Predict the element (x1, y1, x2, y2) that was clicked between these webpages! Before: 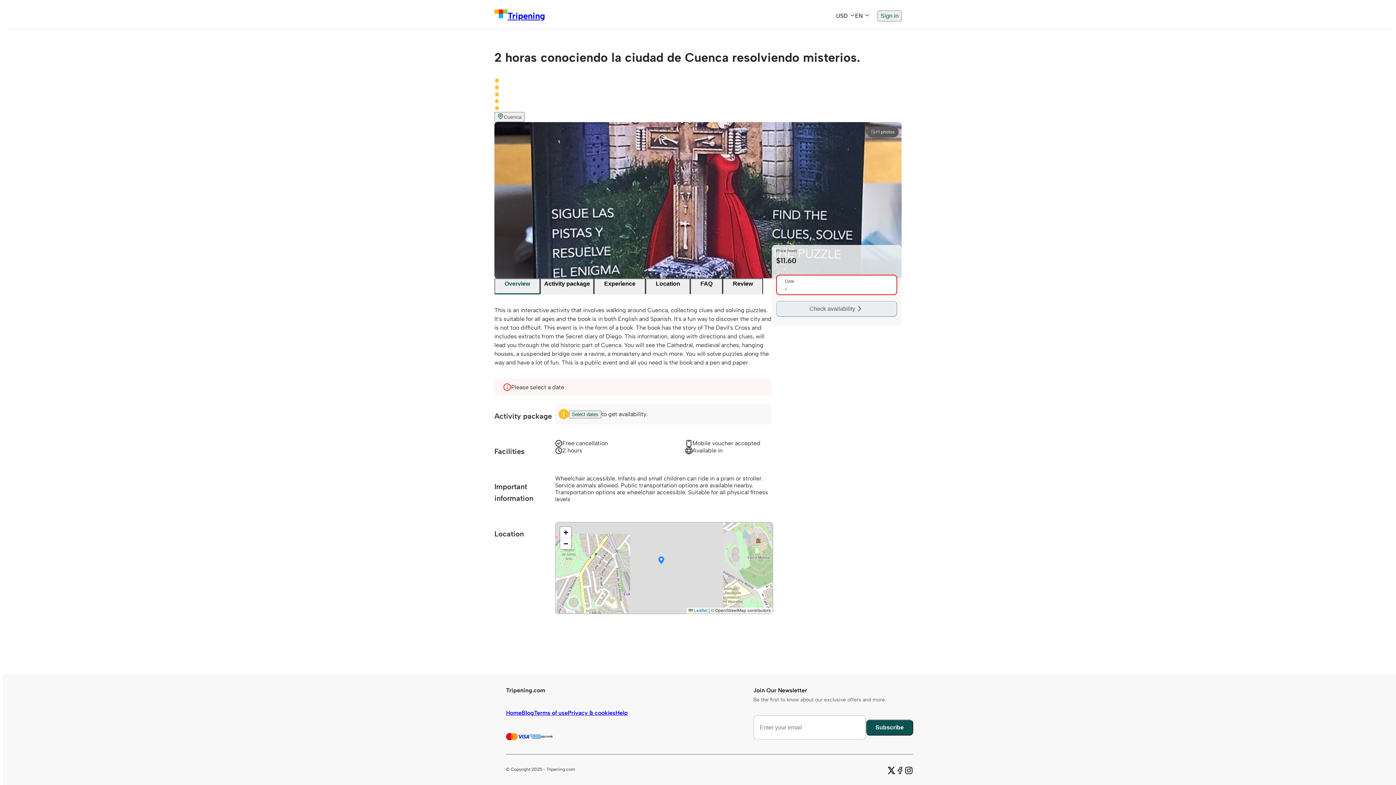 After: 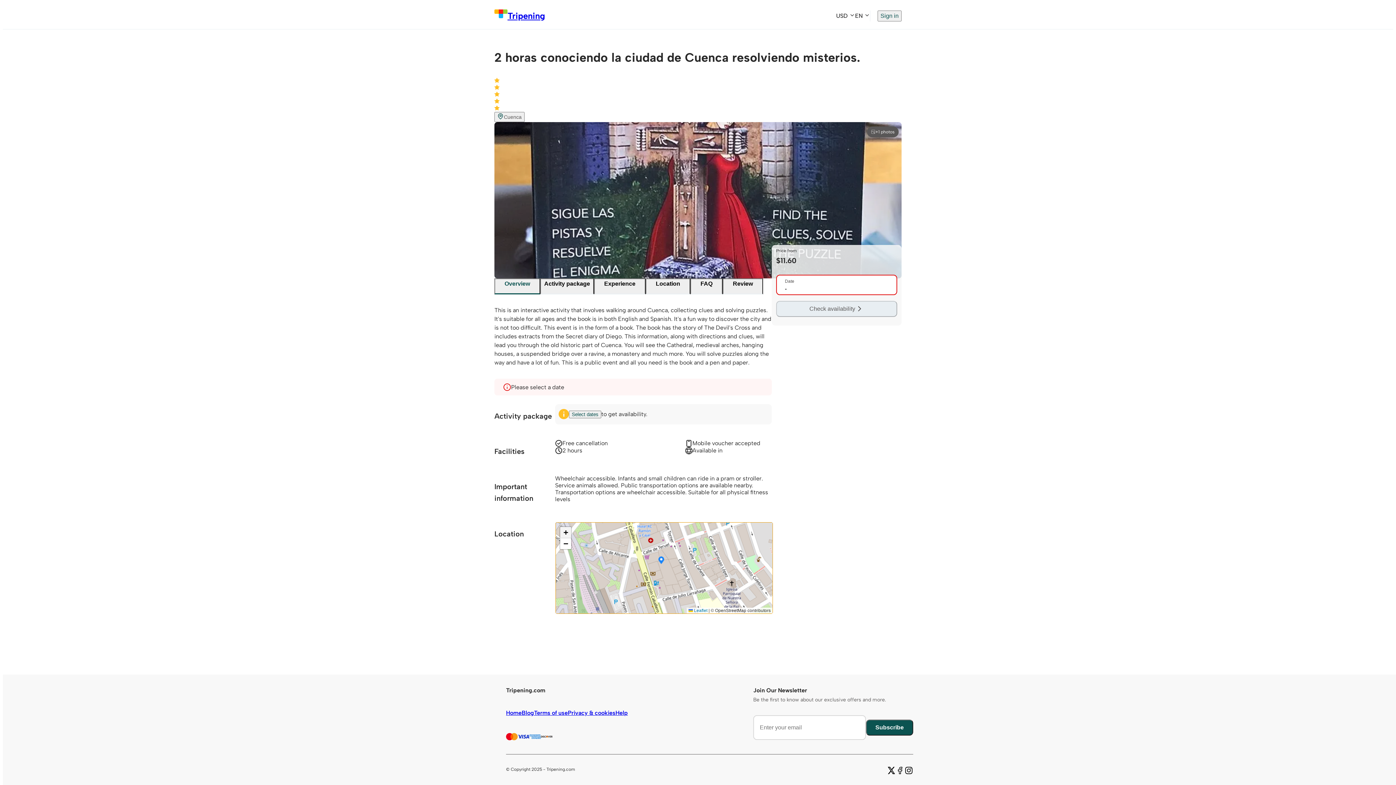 Action: bbox: (560, 527, 571, 538) label: Zoom in